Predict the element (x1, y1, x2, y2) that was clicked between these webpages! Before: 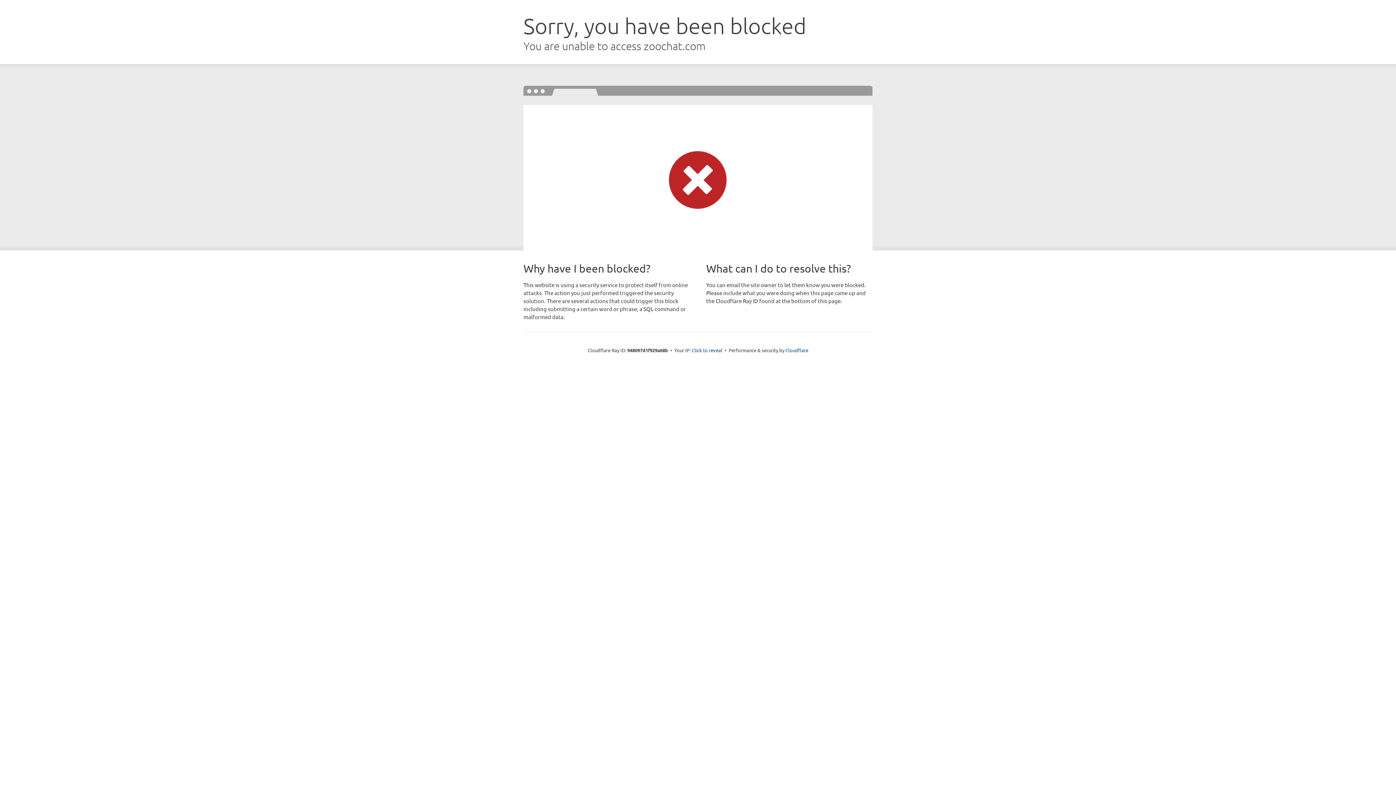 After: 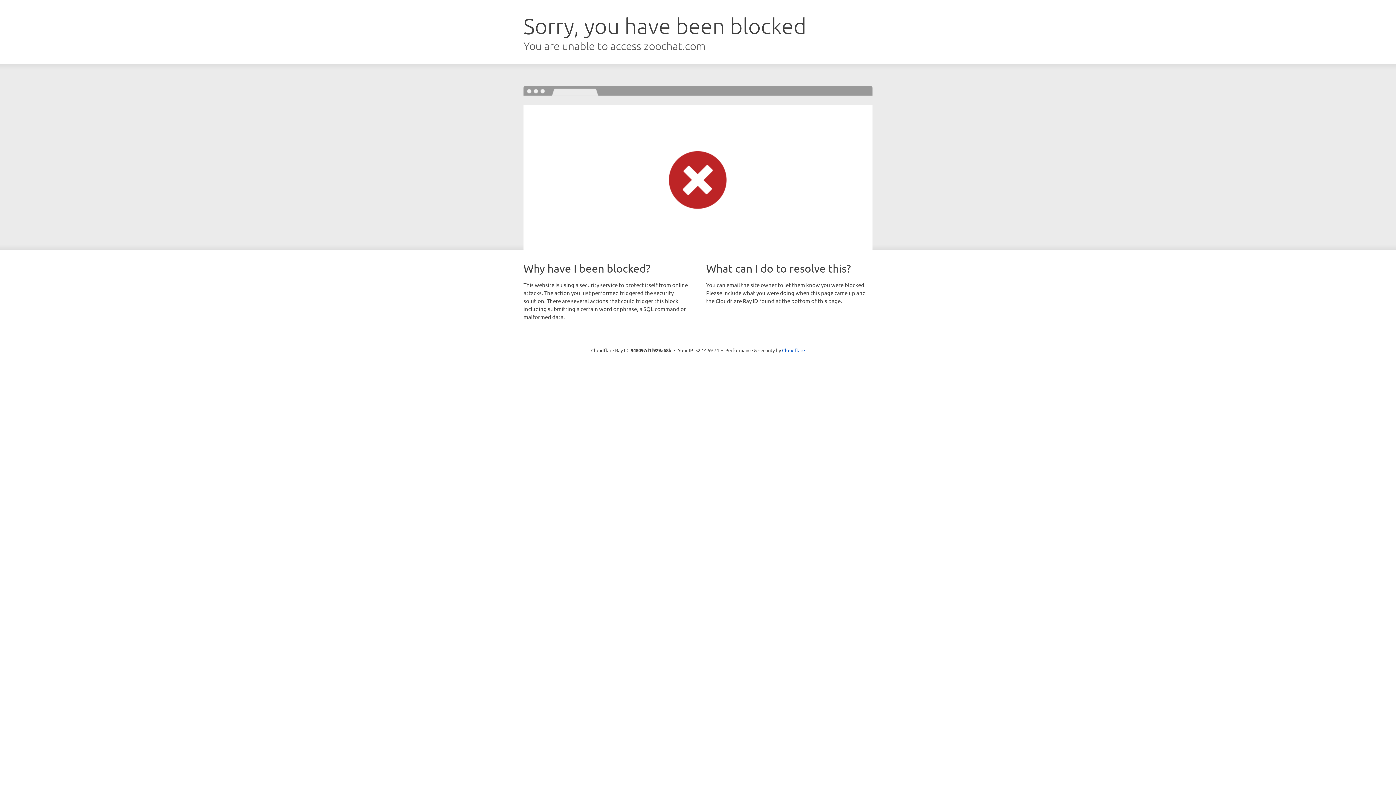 Action: bbox: (692, 346, 722, 353) label: Click to reveal